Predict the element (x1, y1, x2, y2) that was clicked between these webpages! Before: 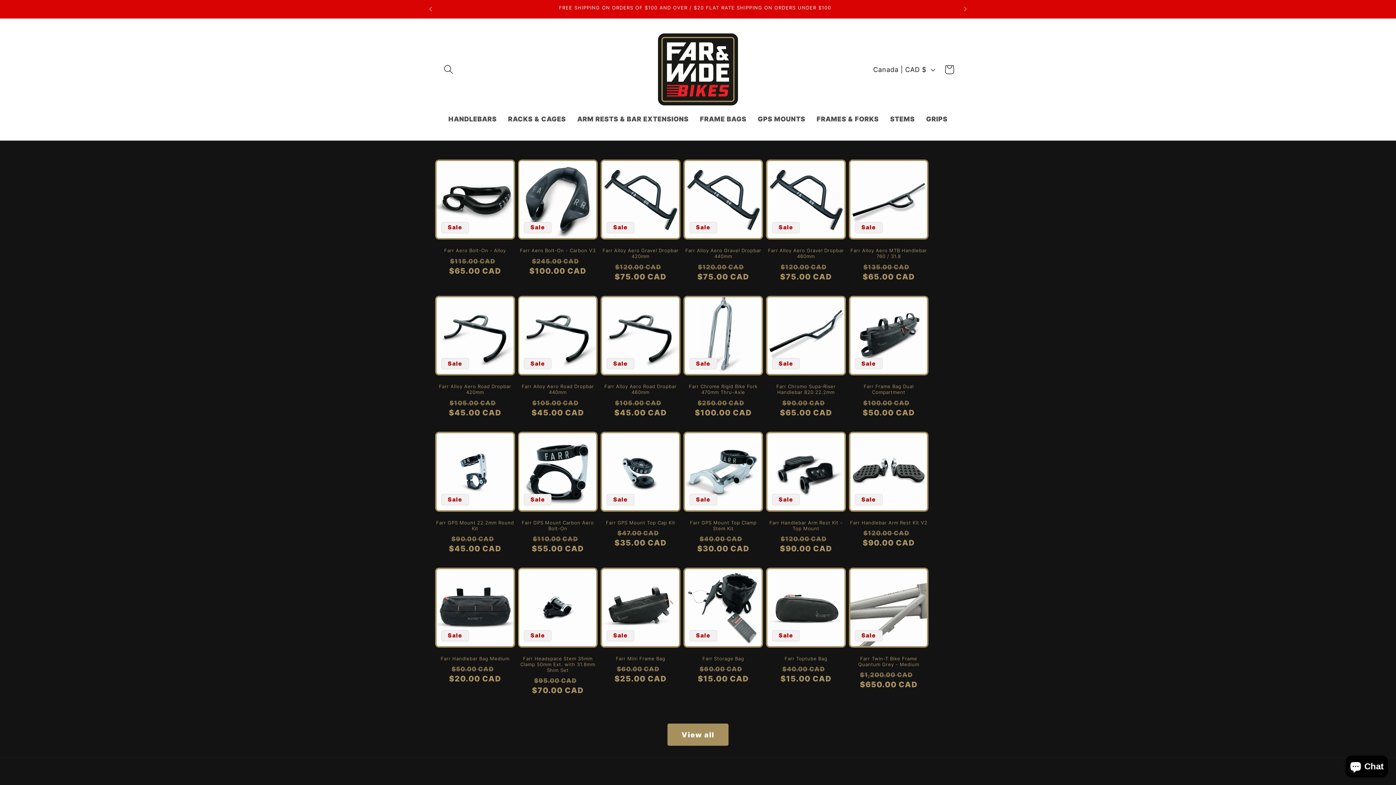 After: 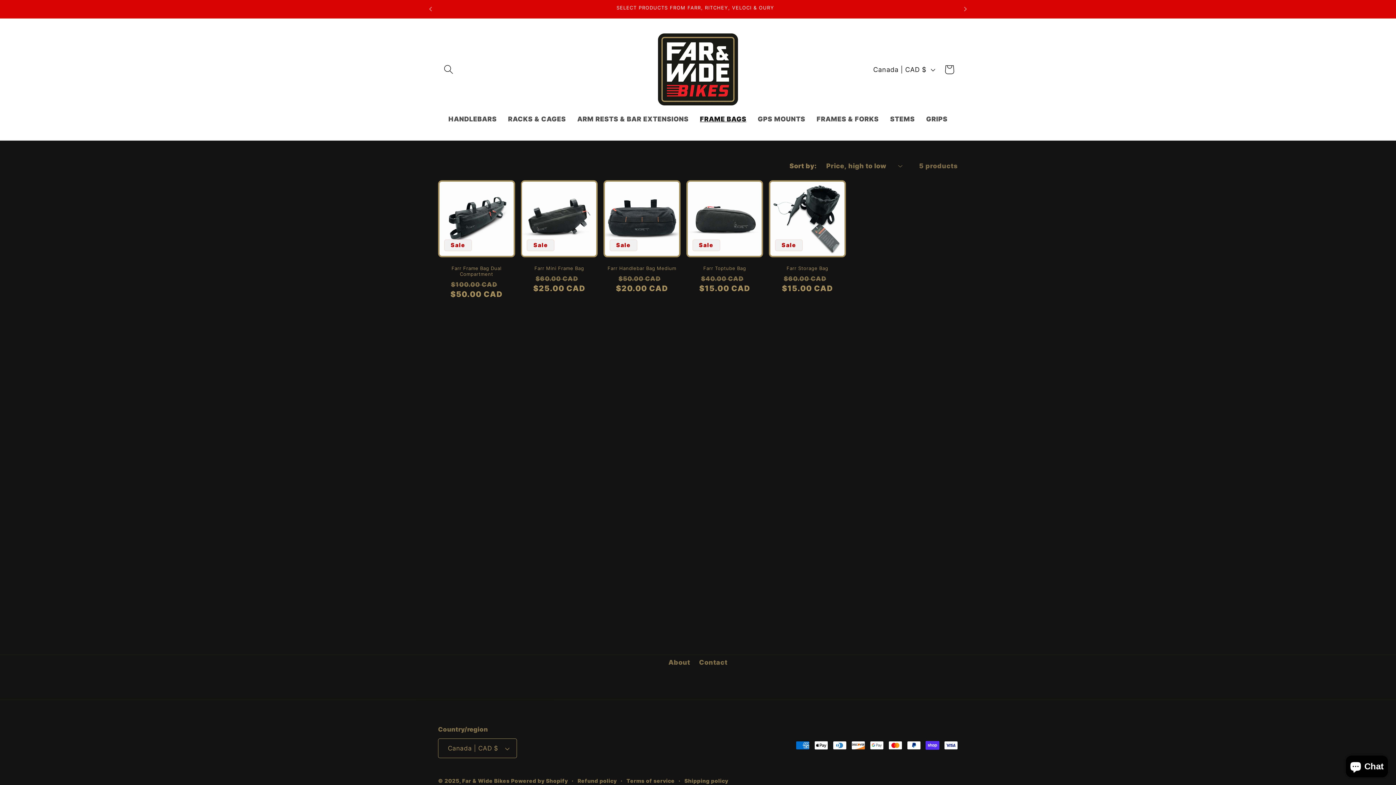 Action: label: FRAME BAGS bbox: (694, 109, 752, 128)